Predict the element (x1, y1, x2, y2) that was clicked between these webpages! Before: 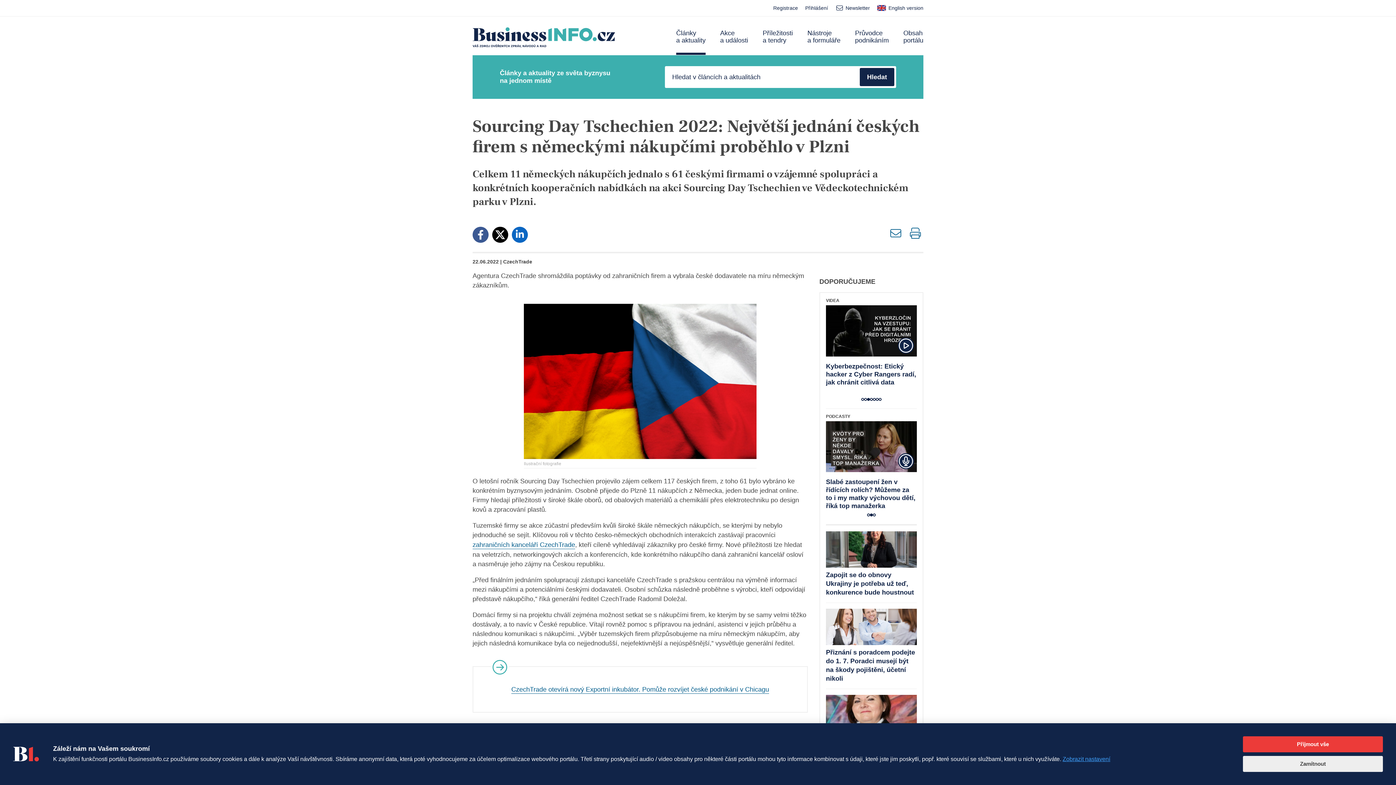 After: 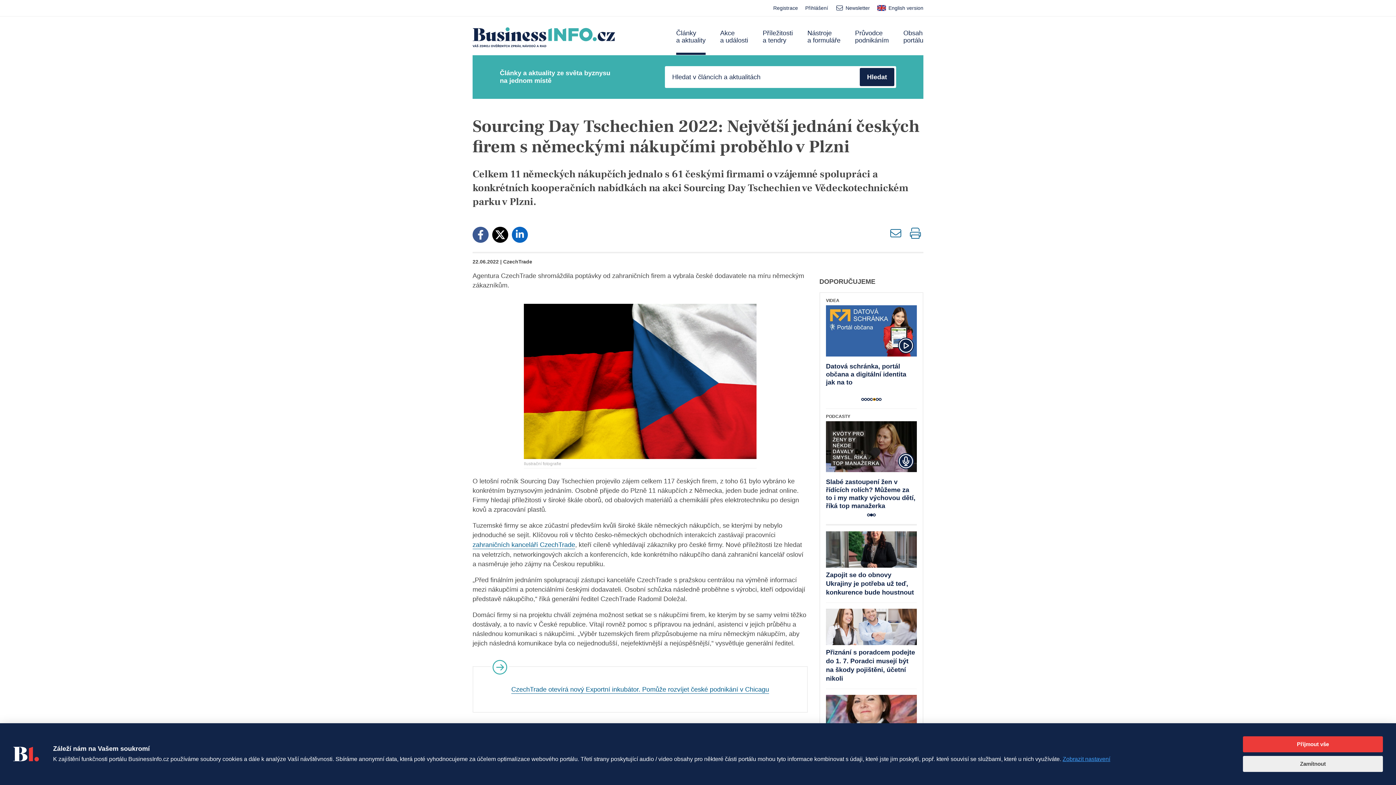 Action: label: 5 of 7 bbox: (873, 398, 876, 400)